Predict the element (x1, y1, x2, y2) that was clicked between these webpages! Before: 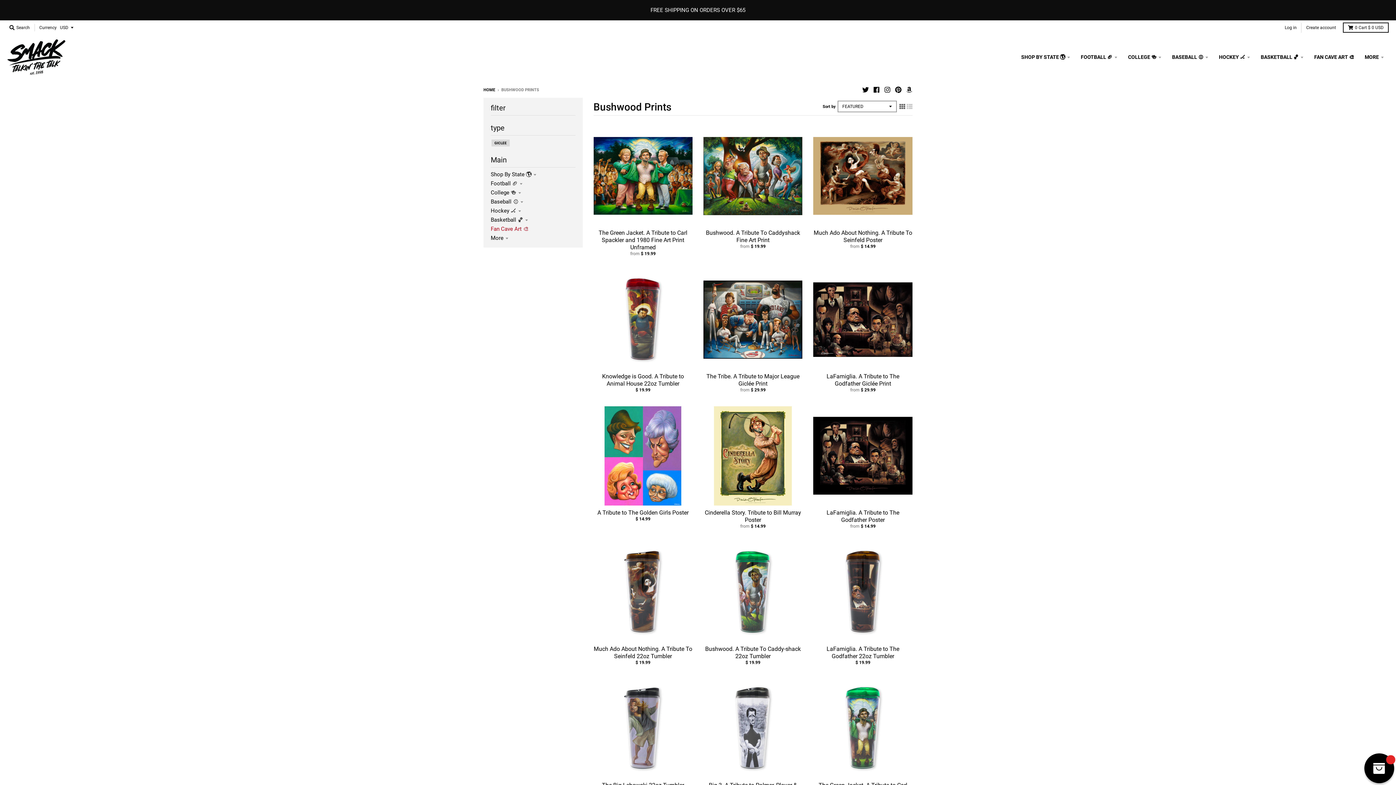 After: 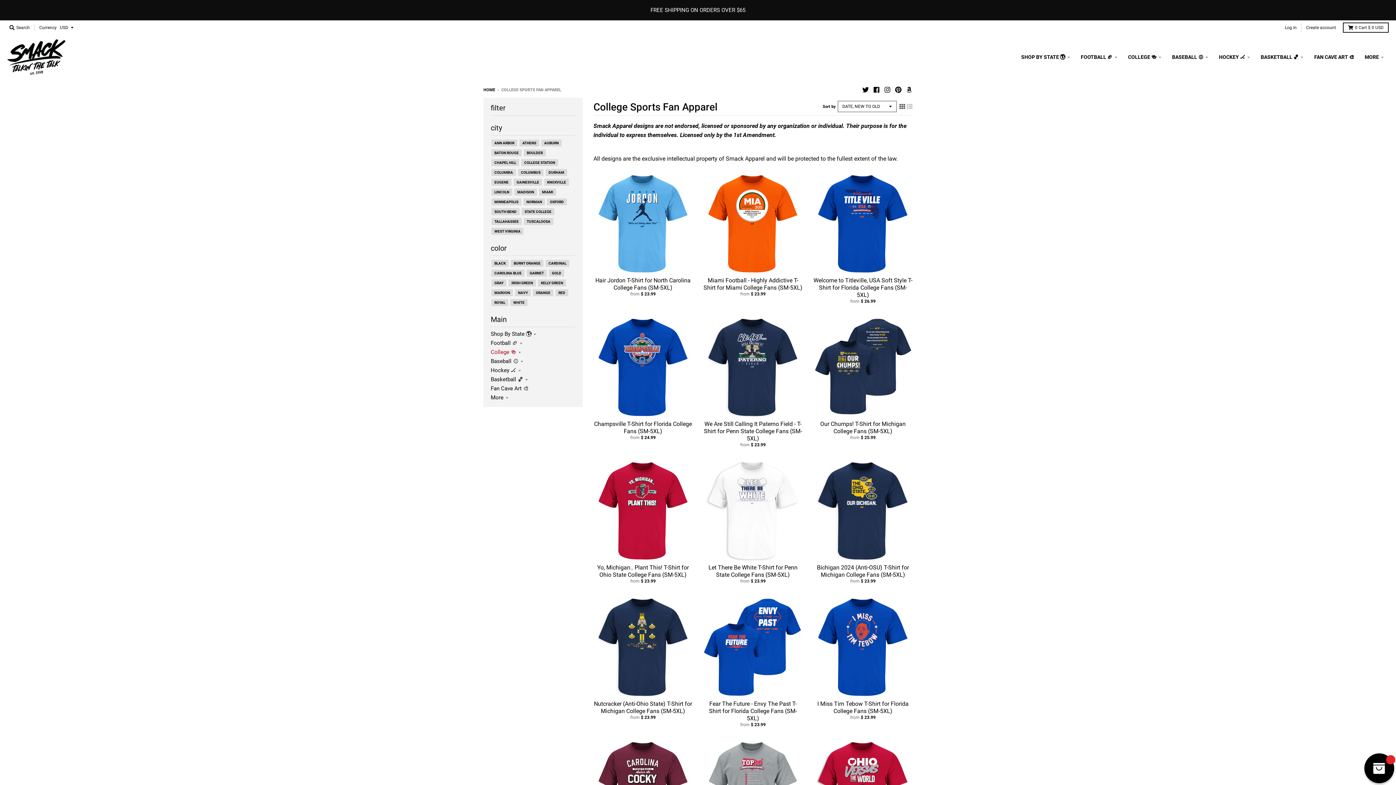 Action: bbox: (1123, 50, 1166, 63) label: COLLEGE 🍻